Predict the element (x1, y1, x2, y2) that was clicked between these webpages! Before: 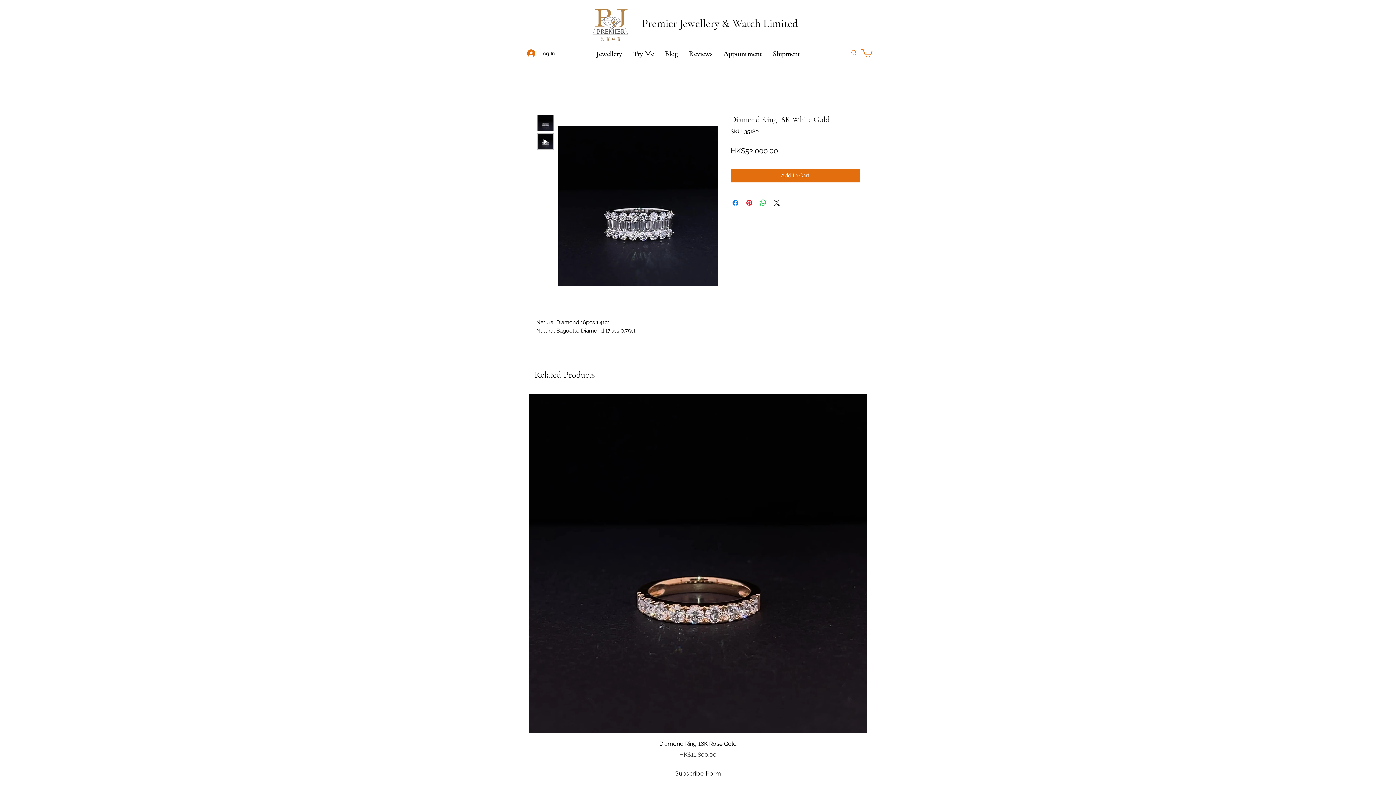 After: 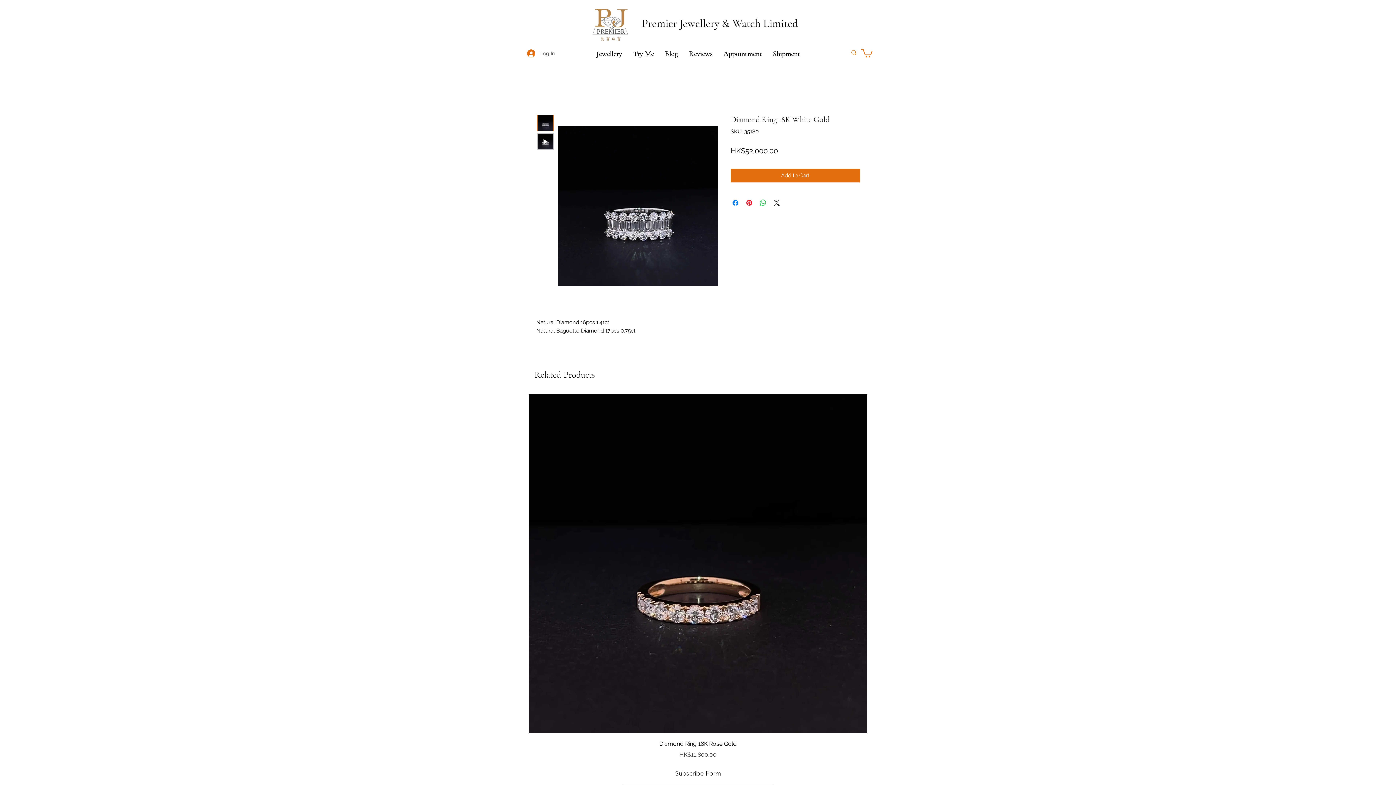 Action: bbox: (522, 46, 560, 60) label: Log In